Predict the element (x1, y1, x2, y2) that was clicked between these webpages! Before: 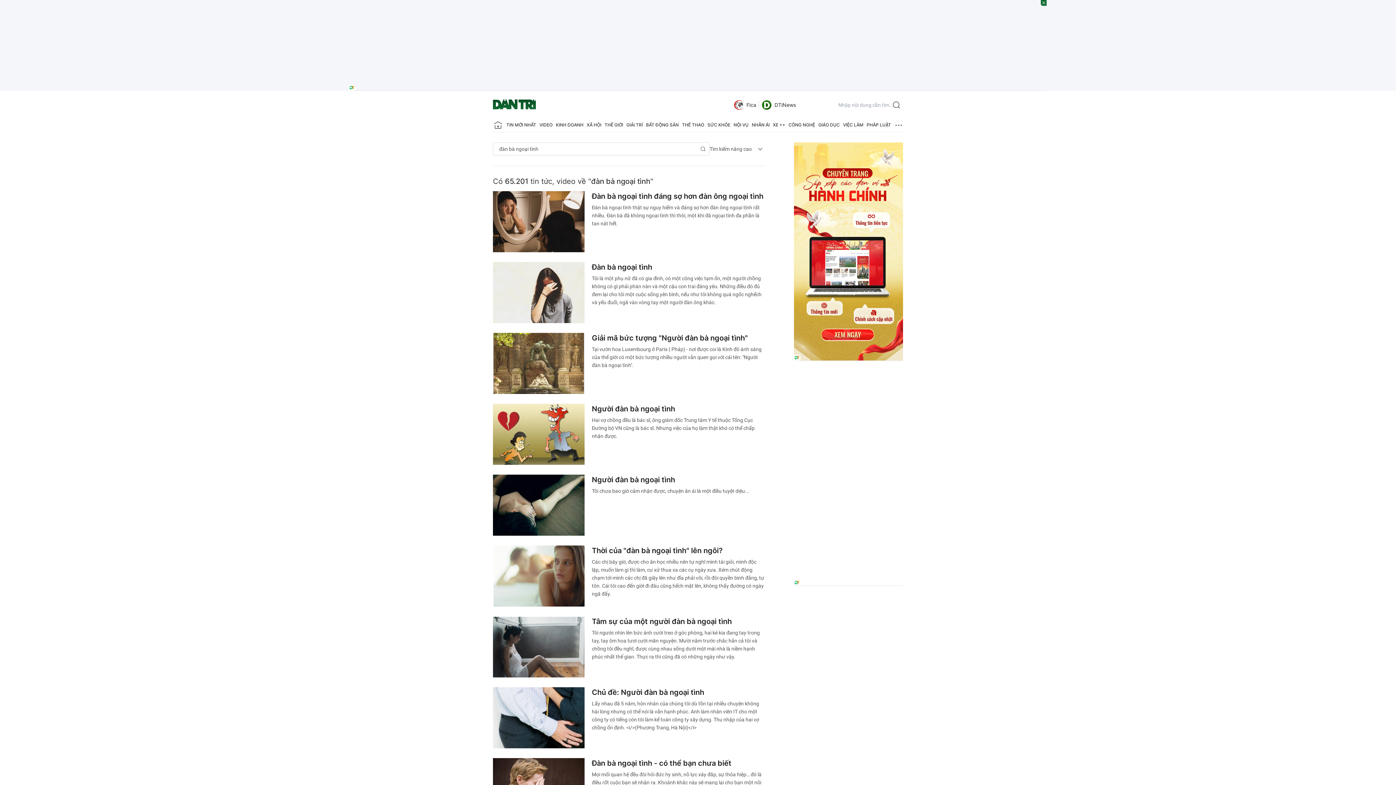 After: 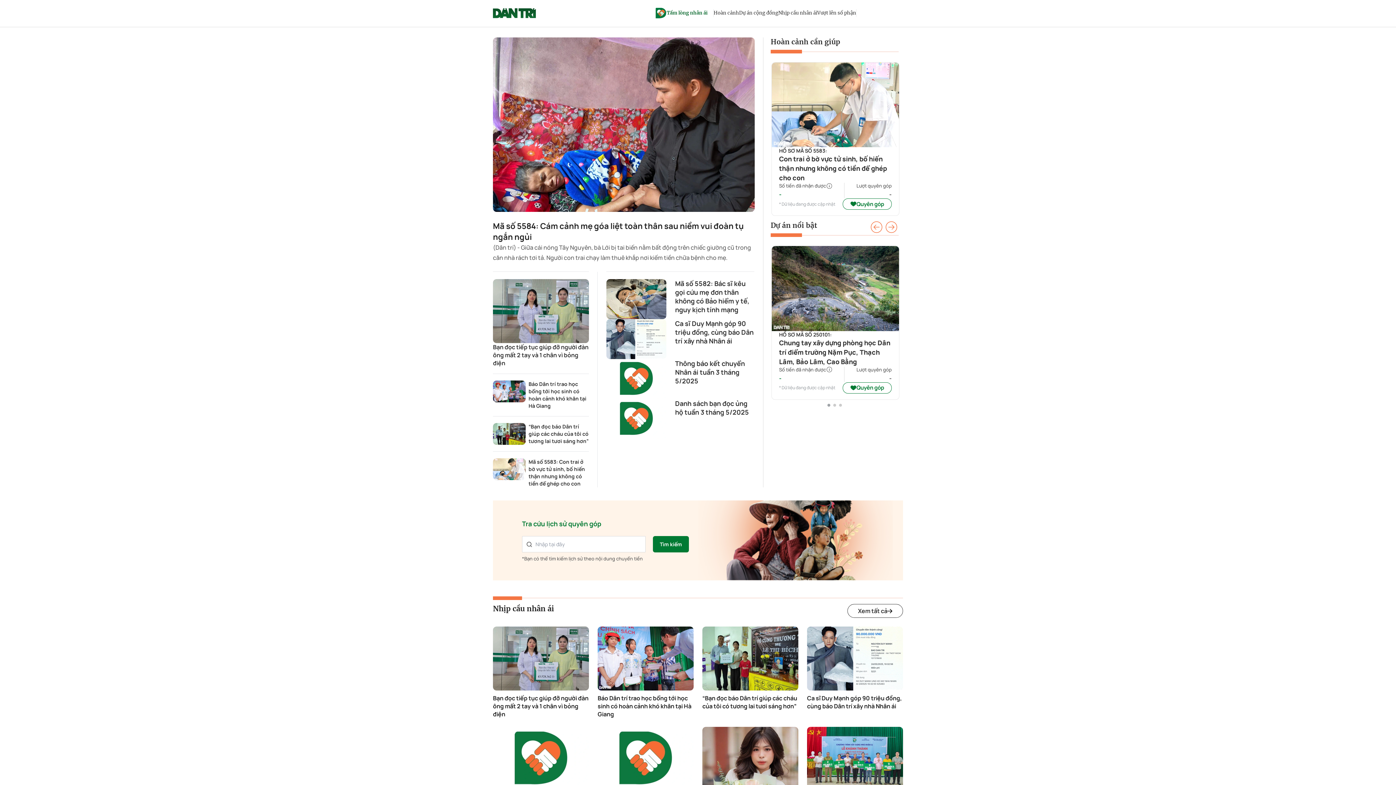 Action: label: NHÂN ÁI bbox: (752, 118, 769, 132)